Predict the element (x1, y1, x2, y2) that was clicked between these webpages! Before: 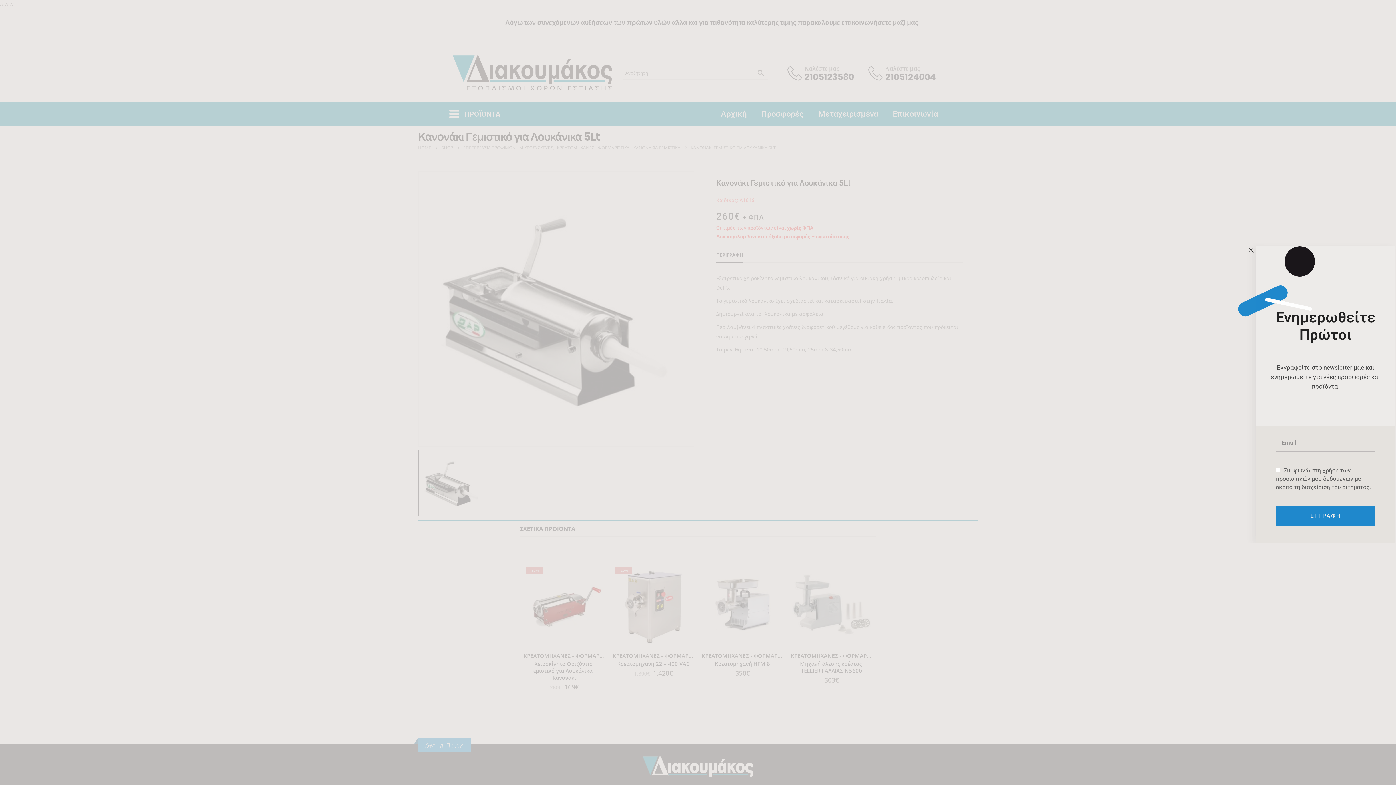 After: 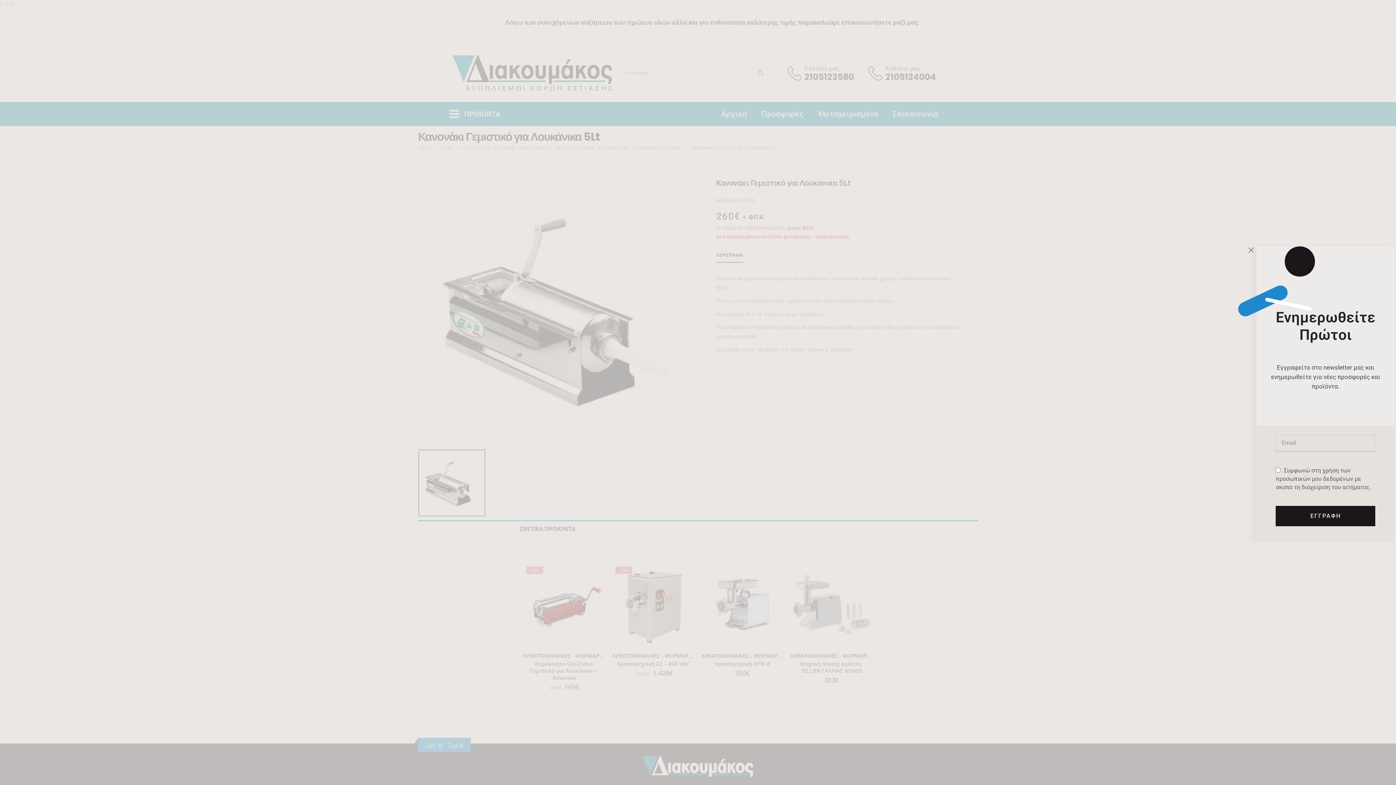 Action: label: ΕΓΓΡΑΦΗ bbox: (1276, 506, 1375, 526)